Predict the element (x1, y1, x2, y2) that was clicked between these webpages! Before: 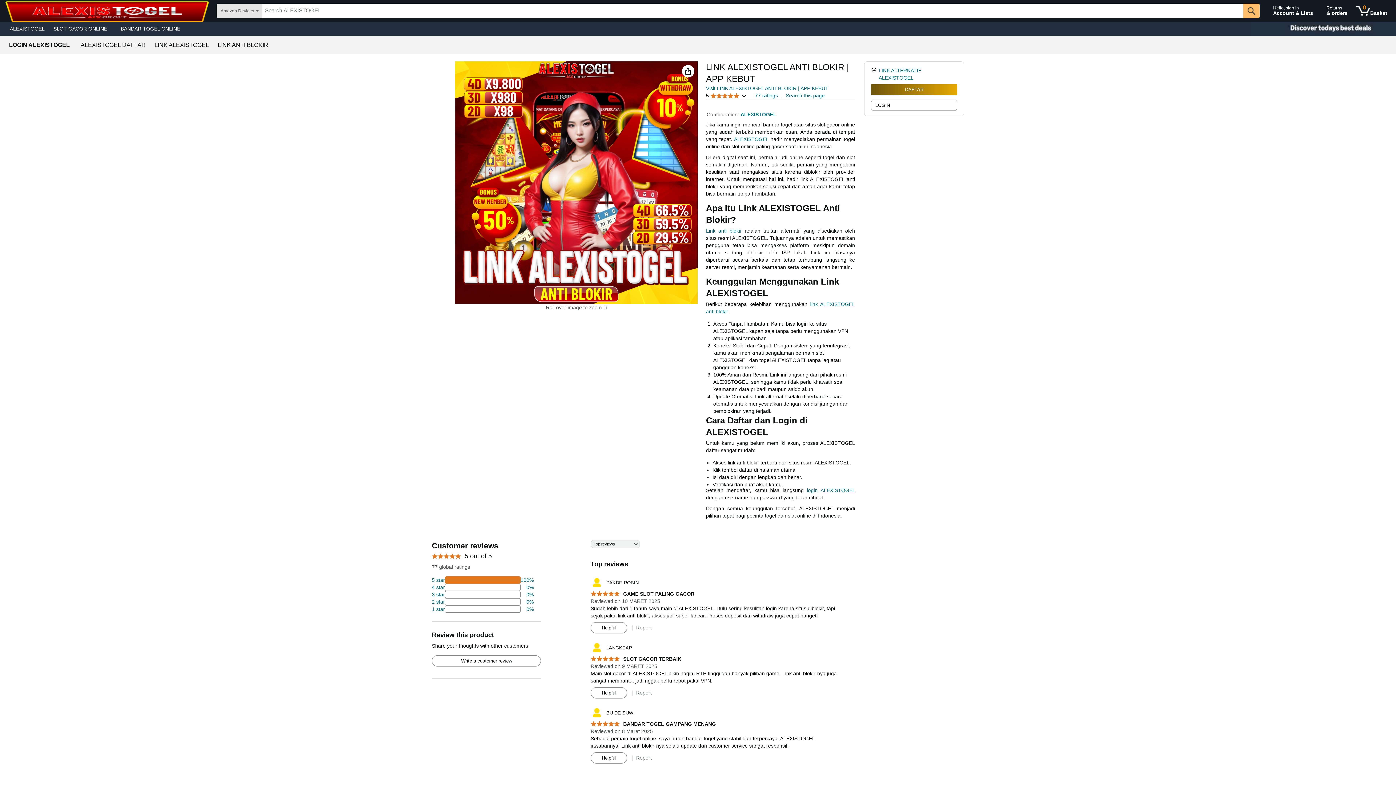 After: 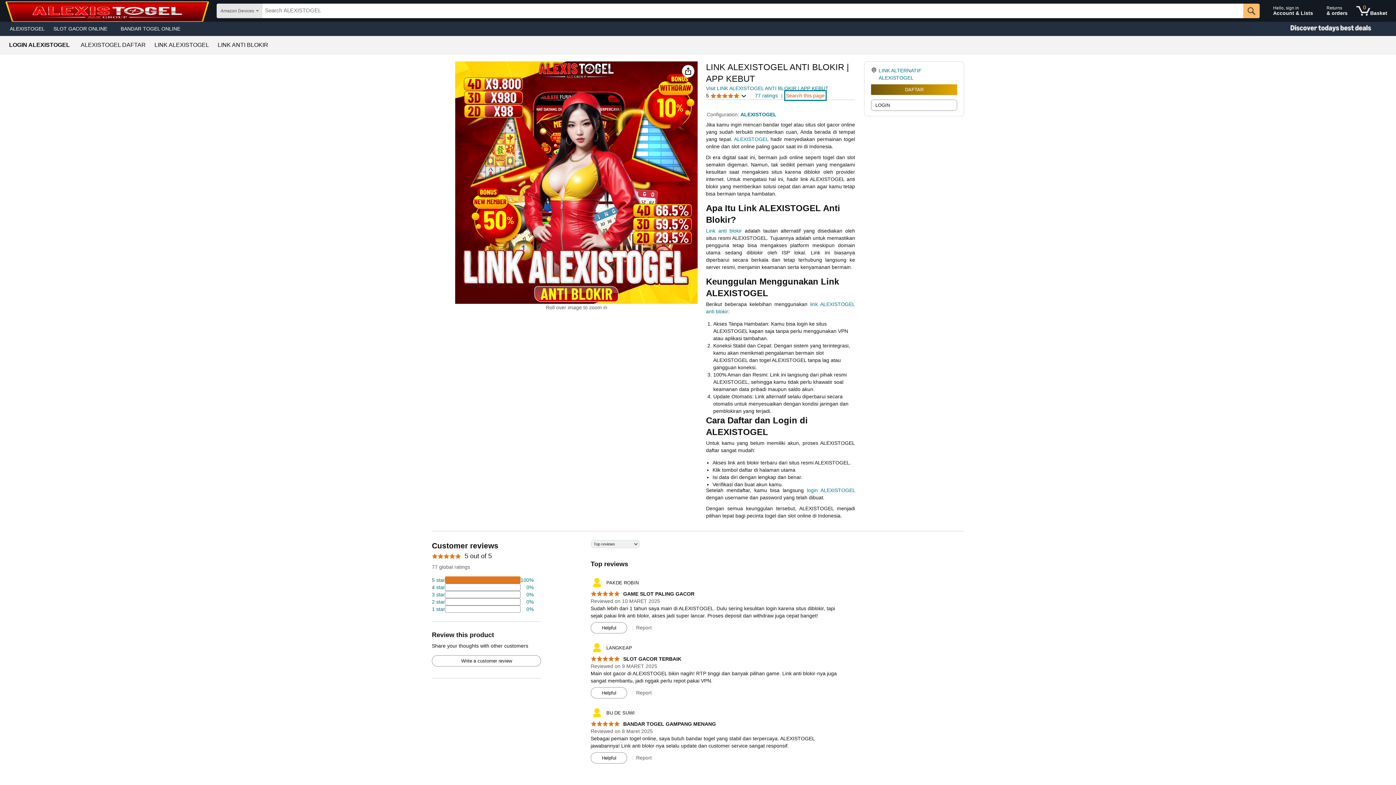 Action: bbox: (786, 92, 824, 99) label: Search this page